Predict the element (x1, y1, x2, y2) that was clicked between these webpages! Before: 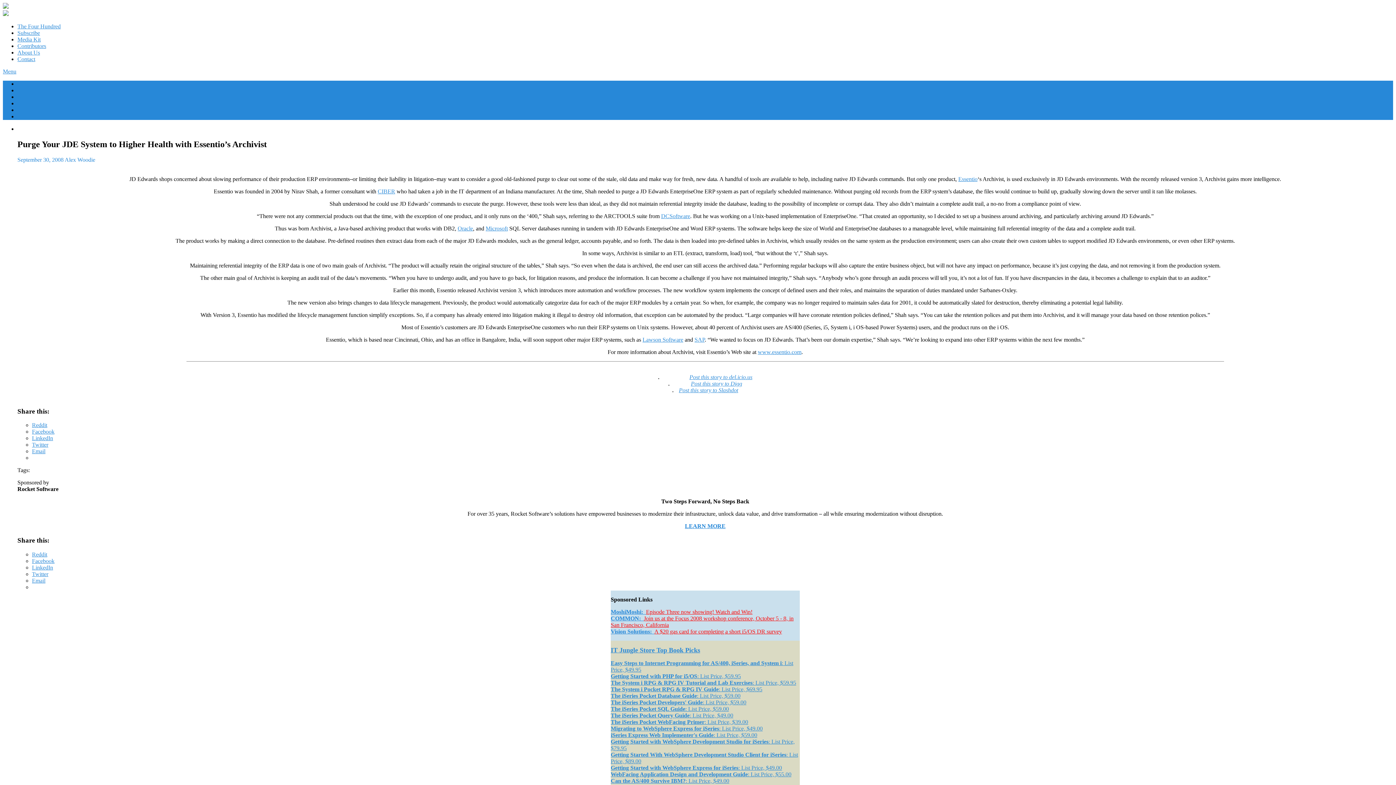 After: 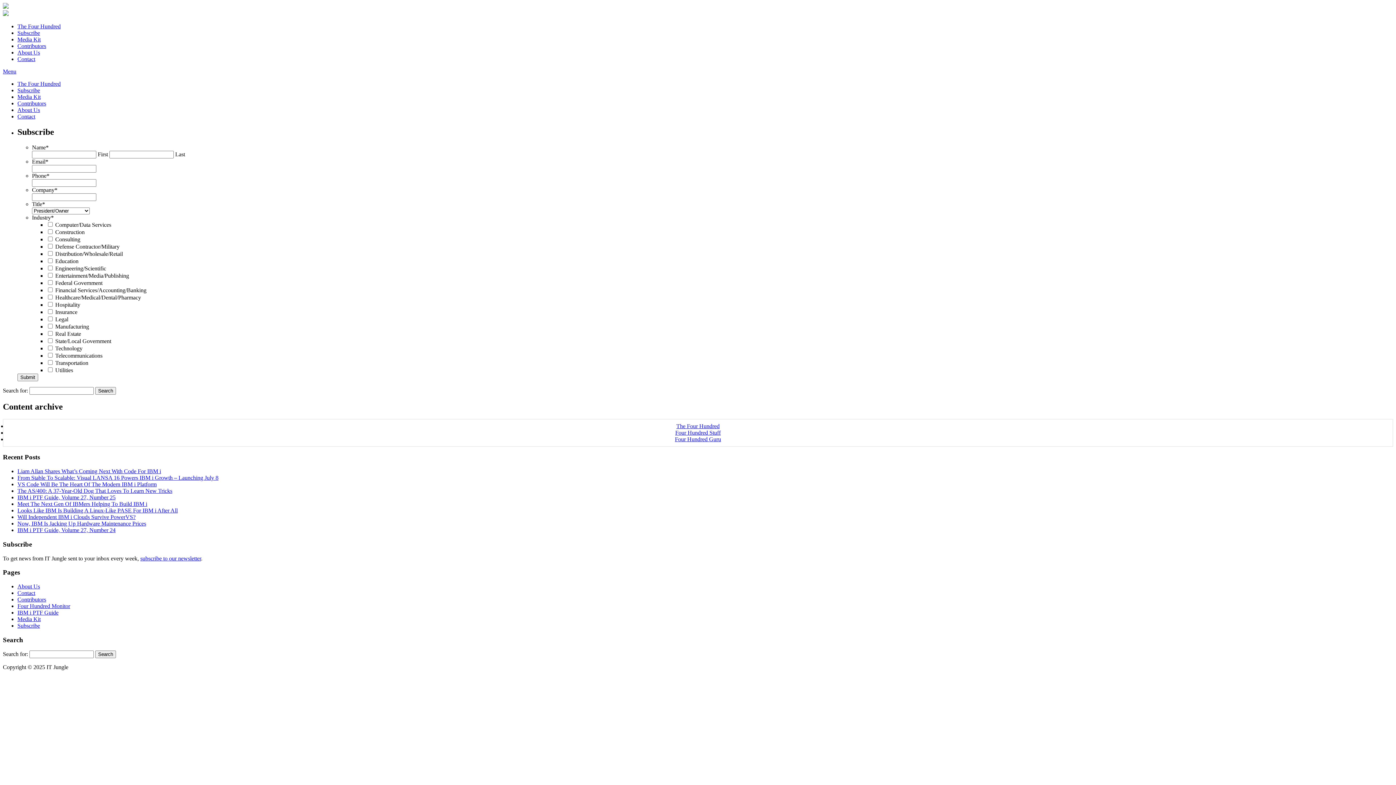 Action: label: Subscribe bbox: (17, 29, 40, 36)